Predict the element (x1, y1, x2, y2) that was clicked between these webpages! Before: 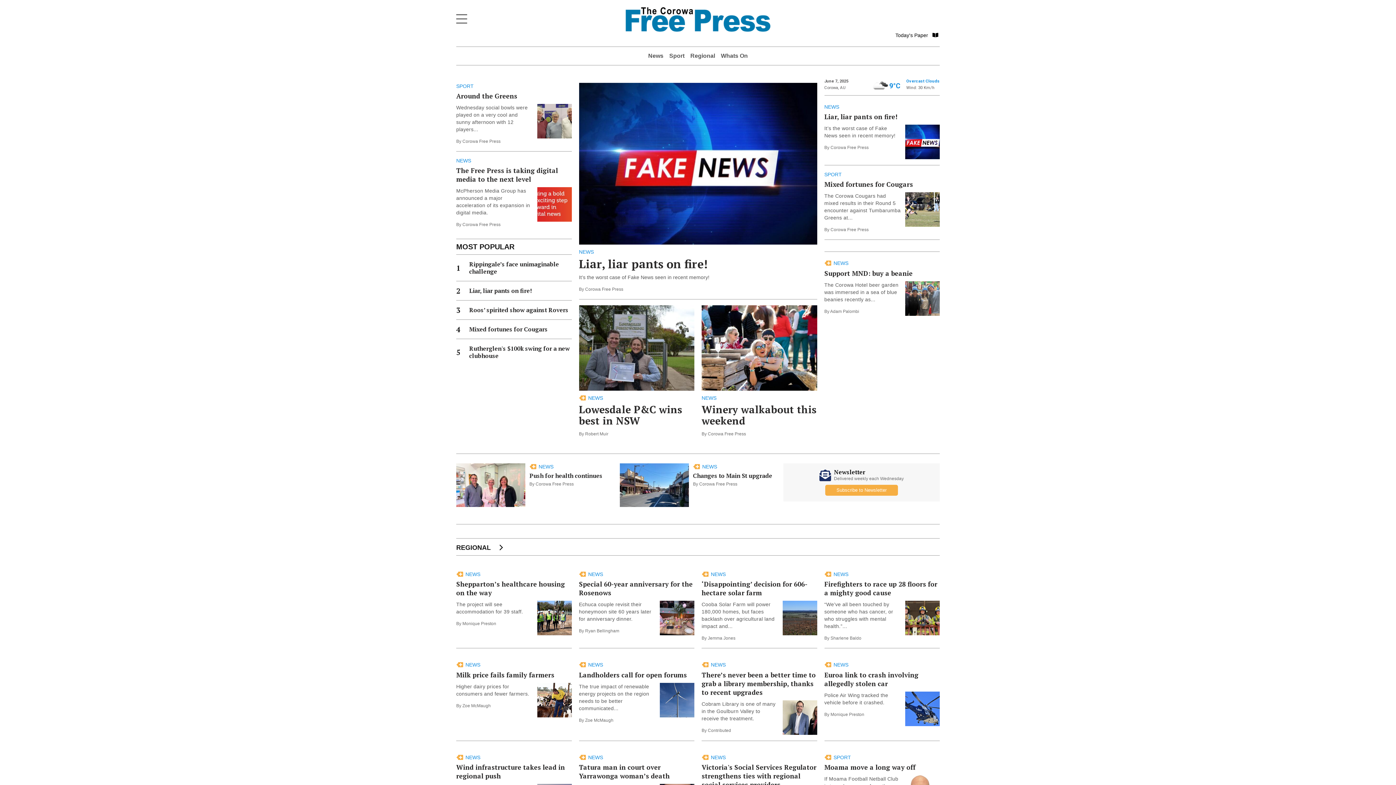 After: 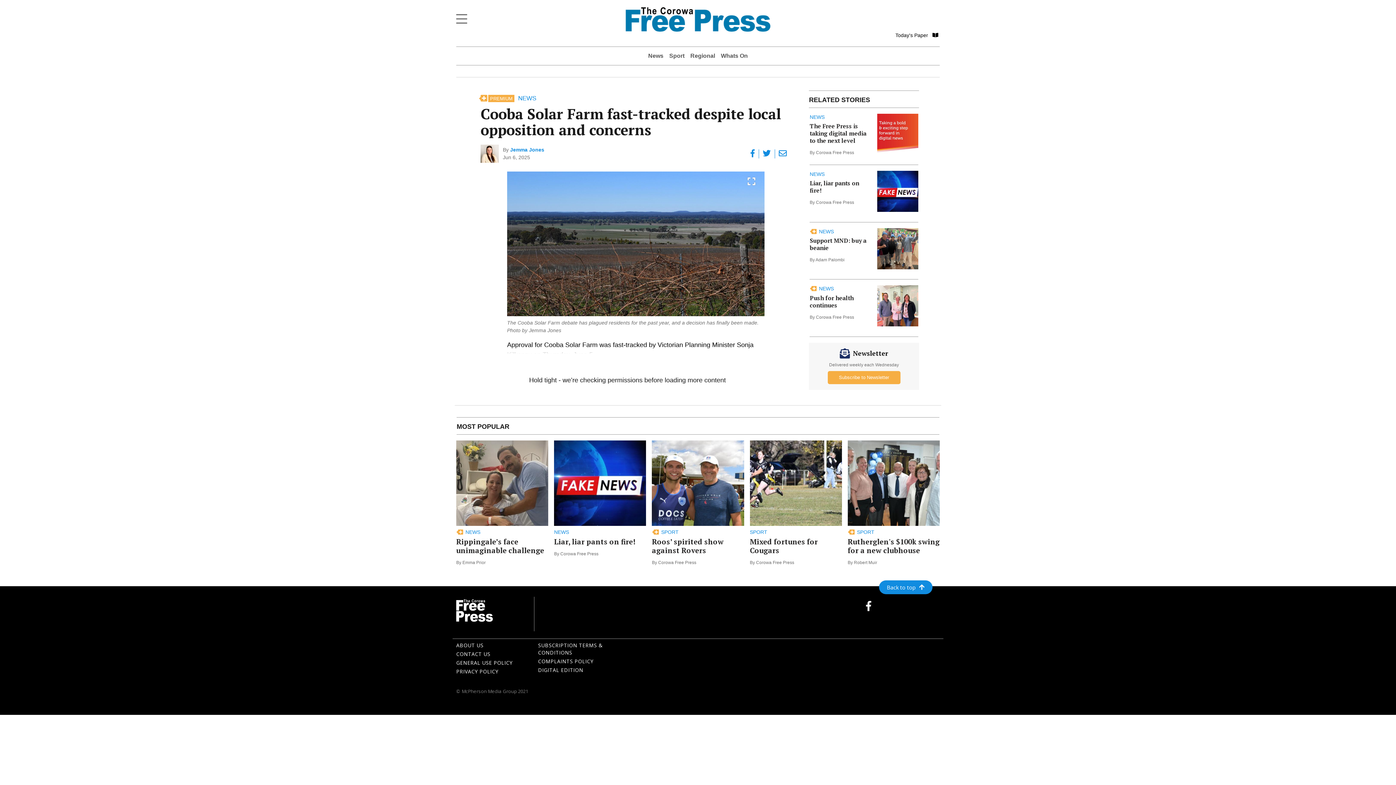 Action: label: NEWS
‘Disappointing’ decision for 606-hectare solar farm
Cooba Solar Farm will power 180,000 homes, but faces backlash over agricultural land impact and...
By Jemma Jones bbox: (701, 571, 817, 642)